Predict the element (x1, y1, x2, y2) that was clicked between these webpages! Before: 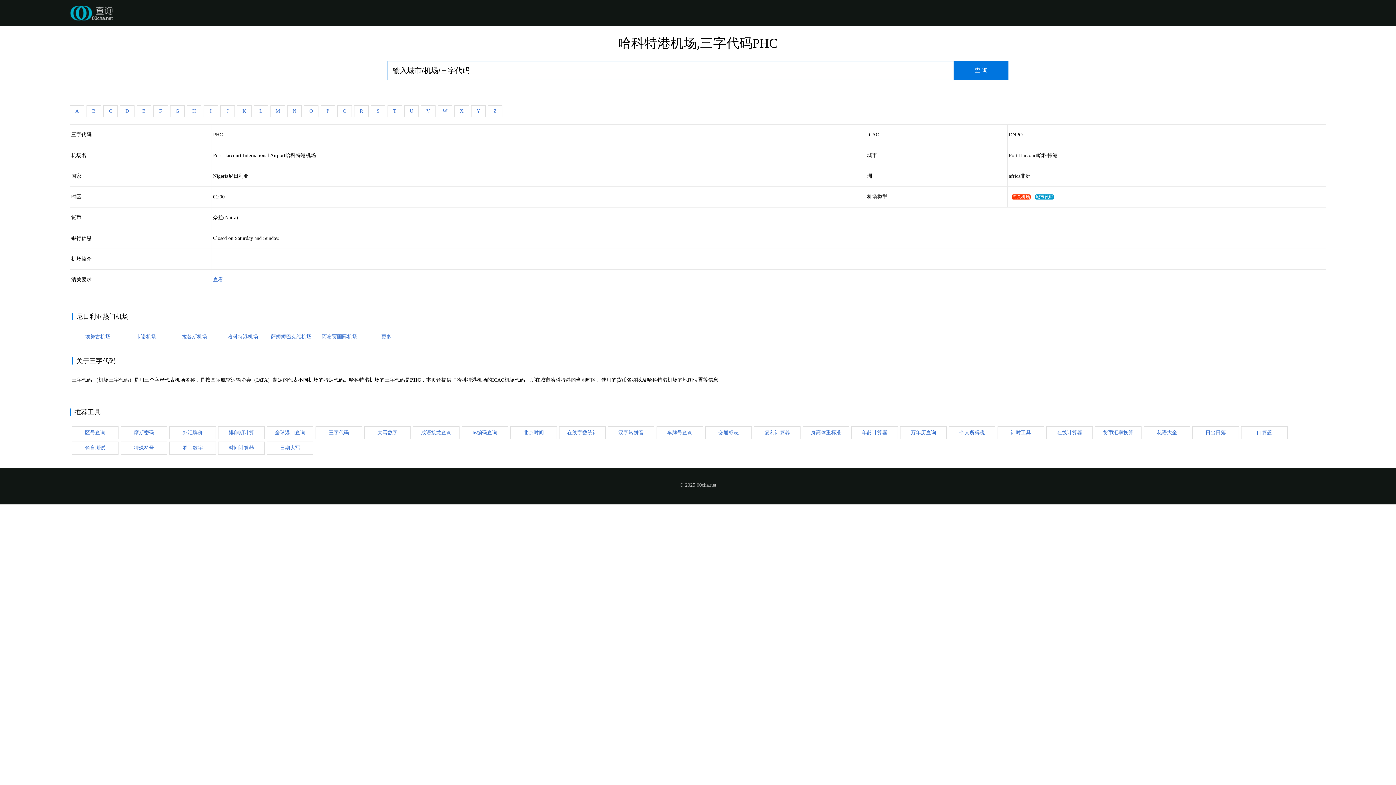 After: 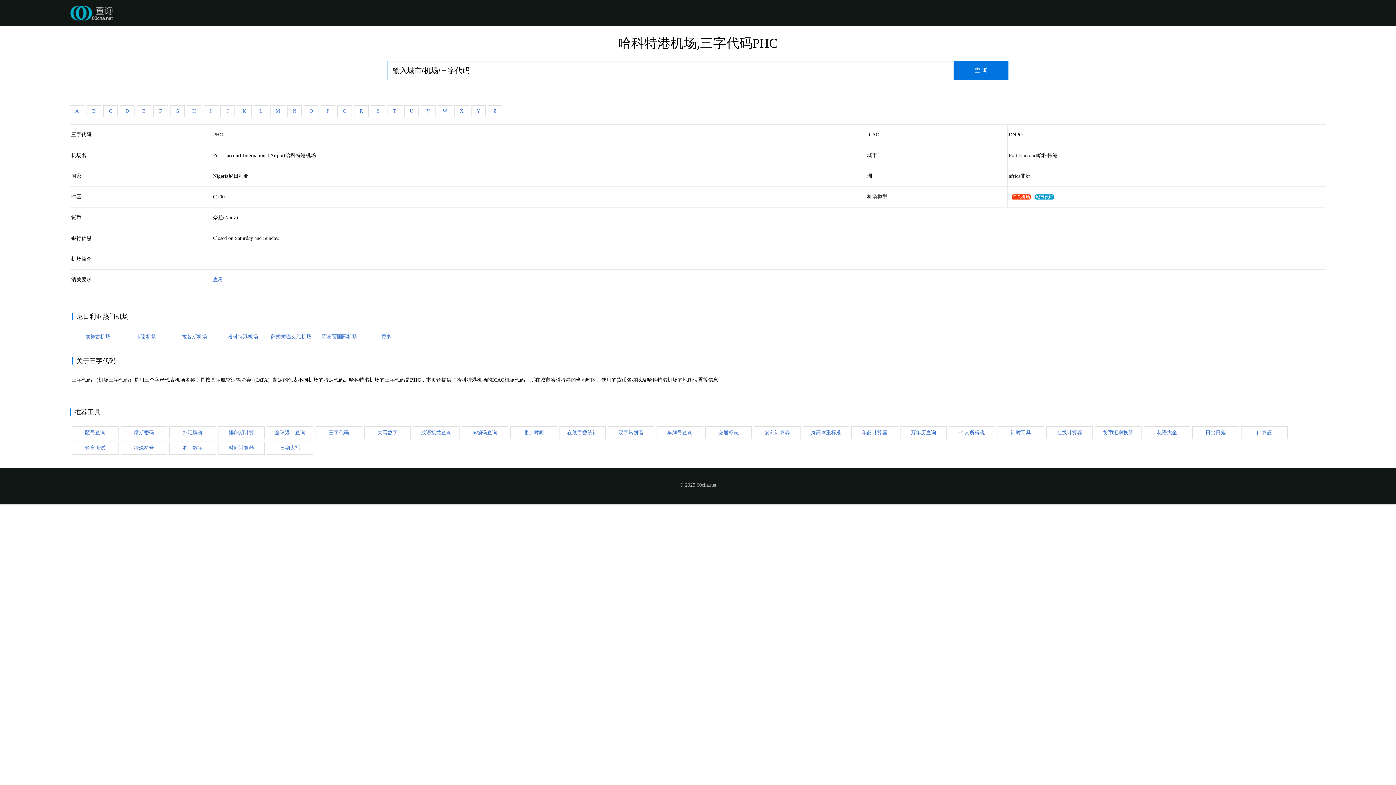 Action: label: 罗马数字 bbox: (169, 441, 216, 454)